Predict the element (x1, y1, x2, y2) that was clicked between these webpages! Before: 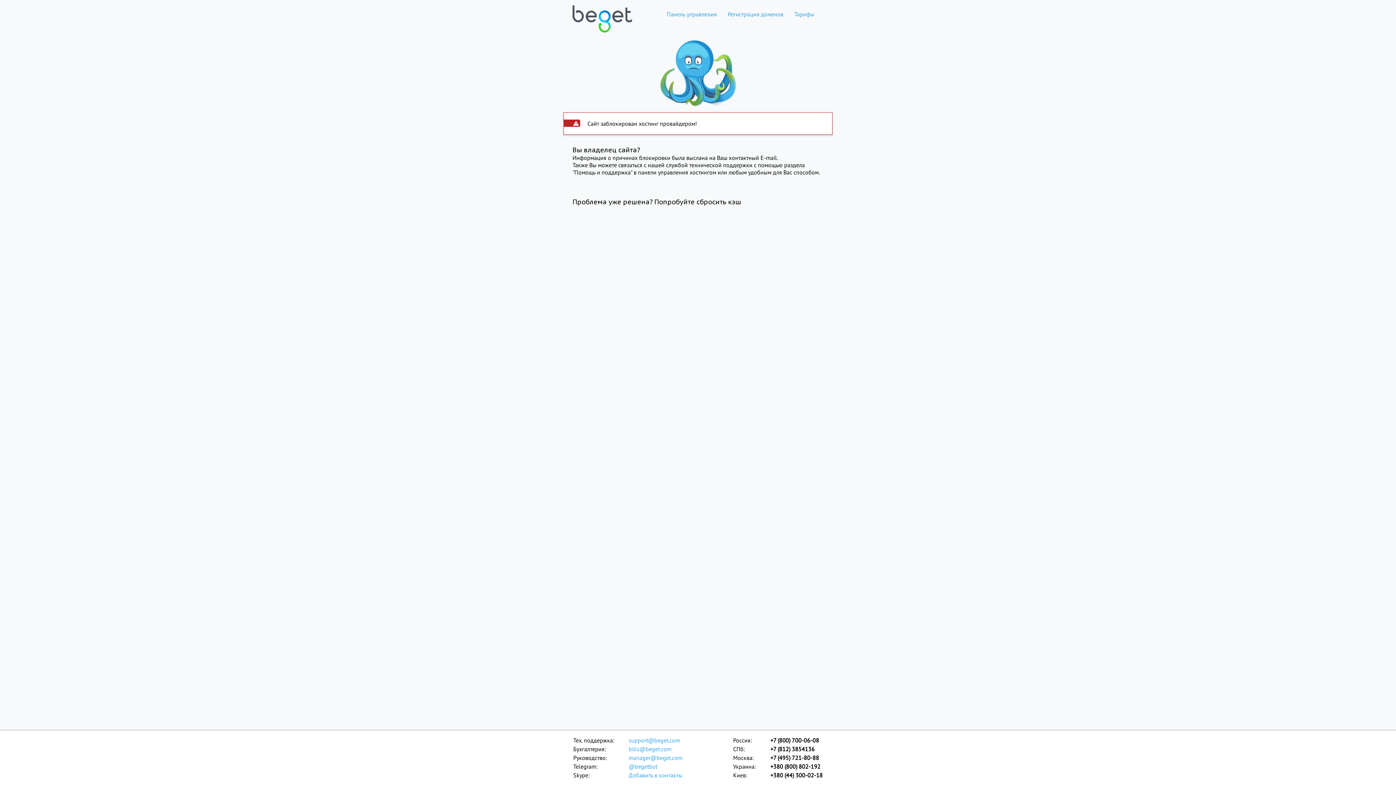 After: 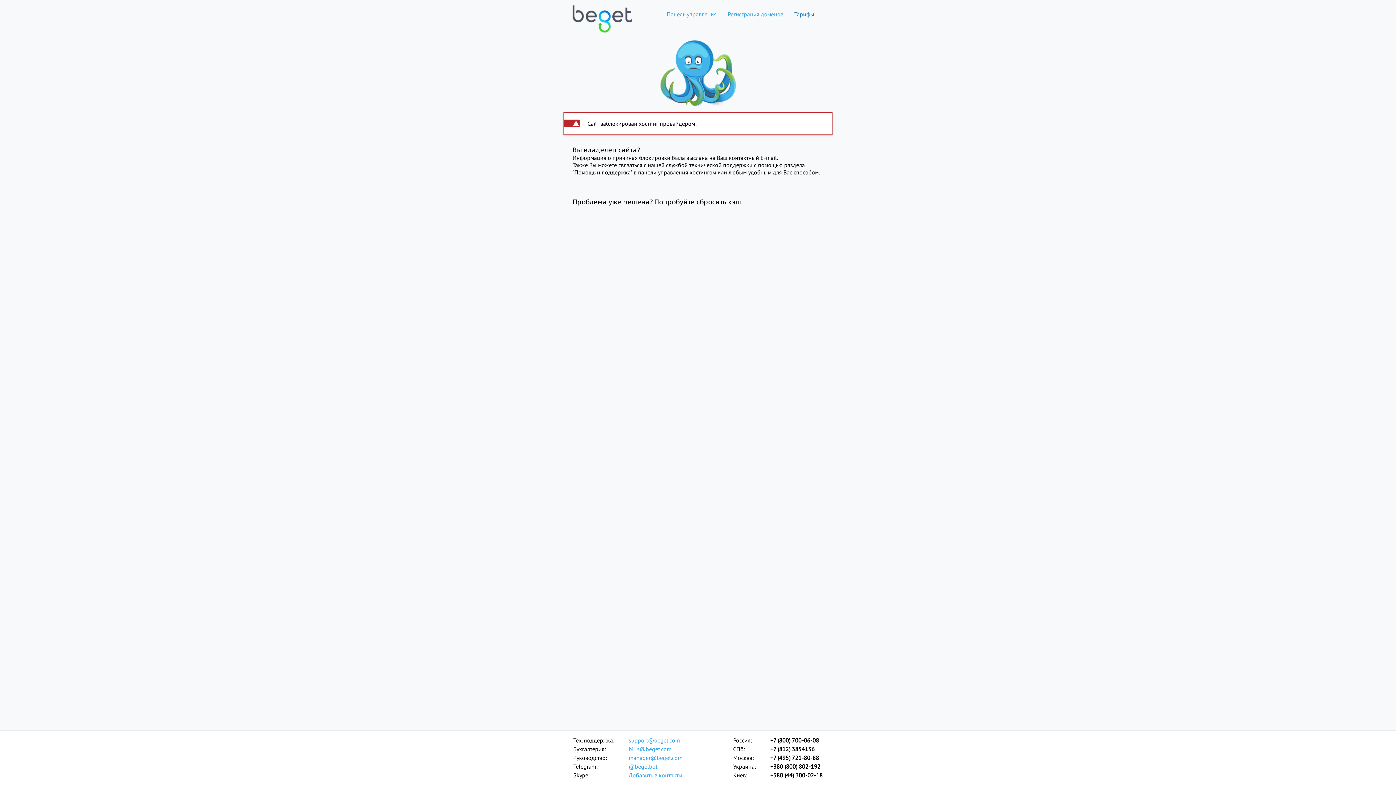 Action: bbox: (789, 10, 820, 17) label: Тарифы